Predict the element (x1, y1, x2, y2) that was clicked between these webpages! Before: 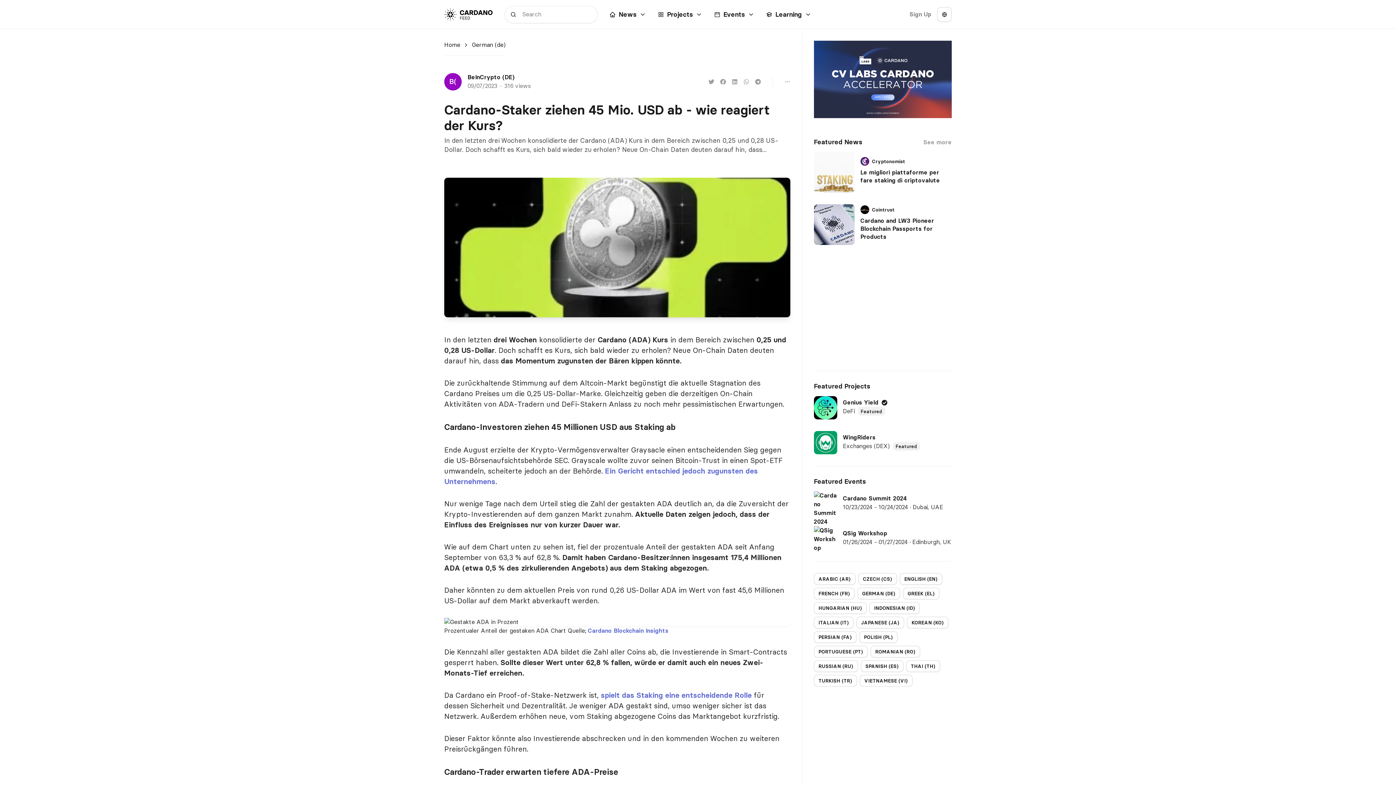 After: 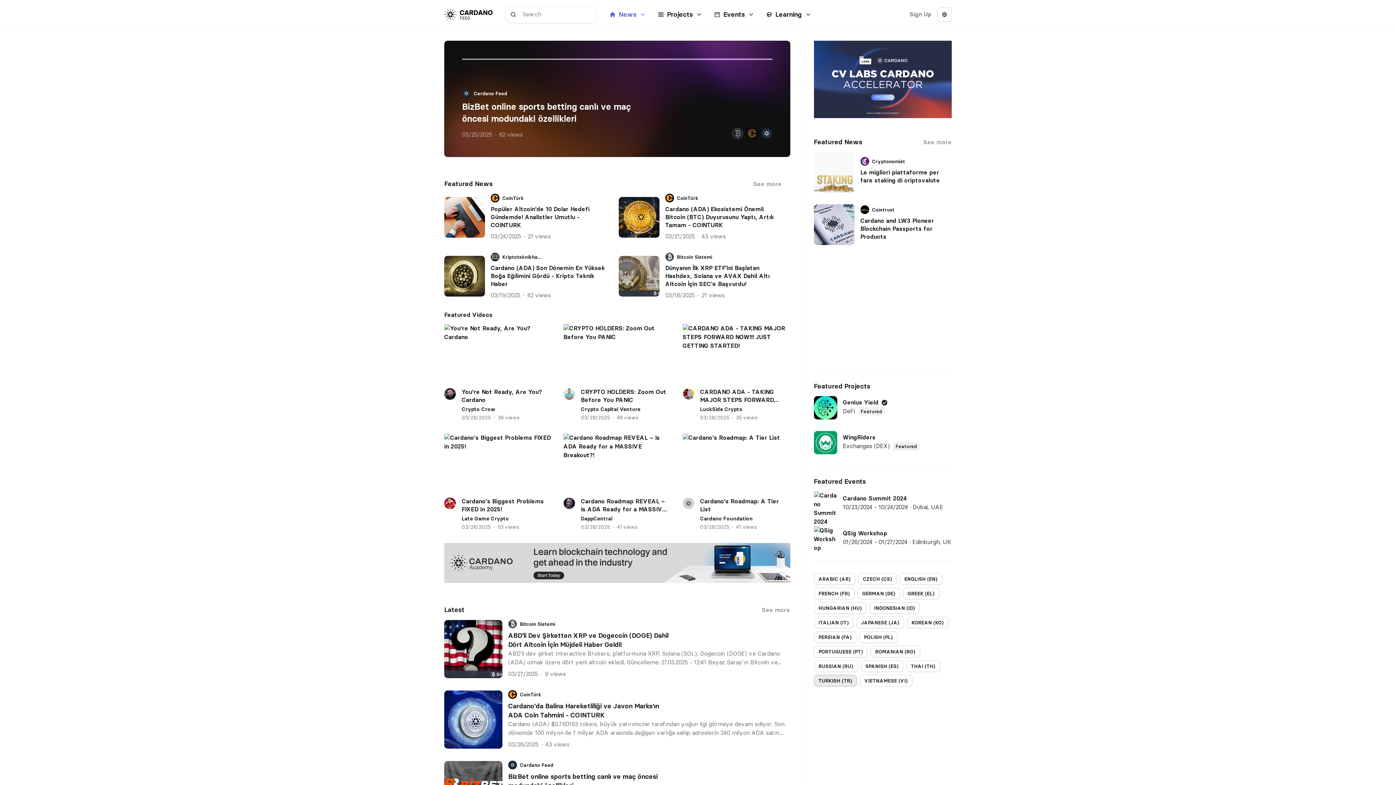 Action: label: TURKISH (TR) bbox: (814, 675, 856, 687)